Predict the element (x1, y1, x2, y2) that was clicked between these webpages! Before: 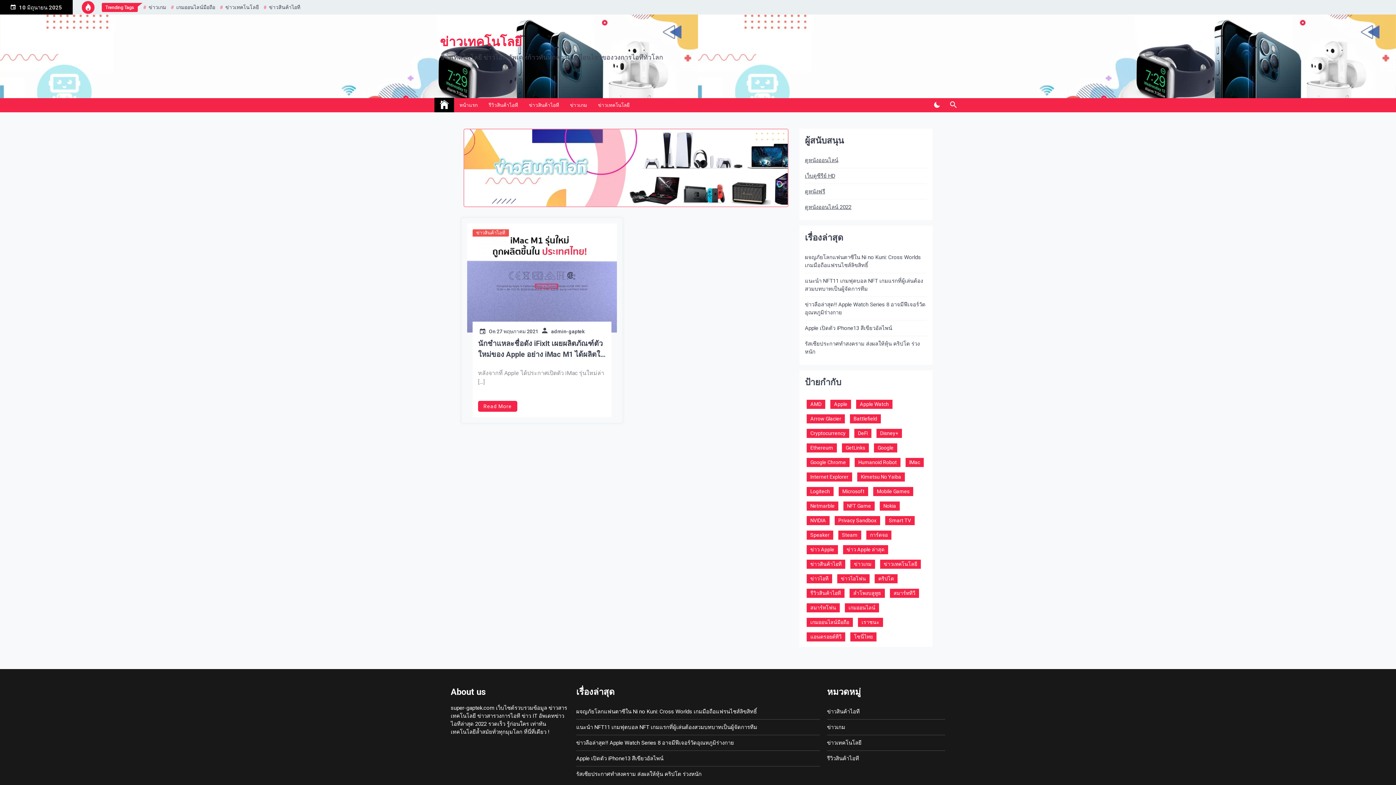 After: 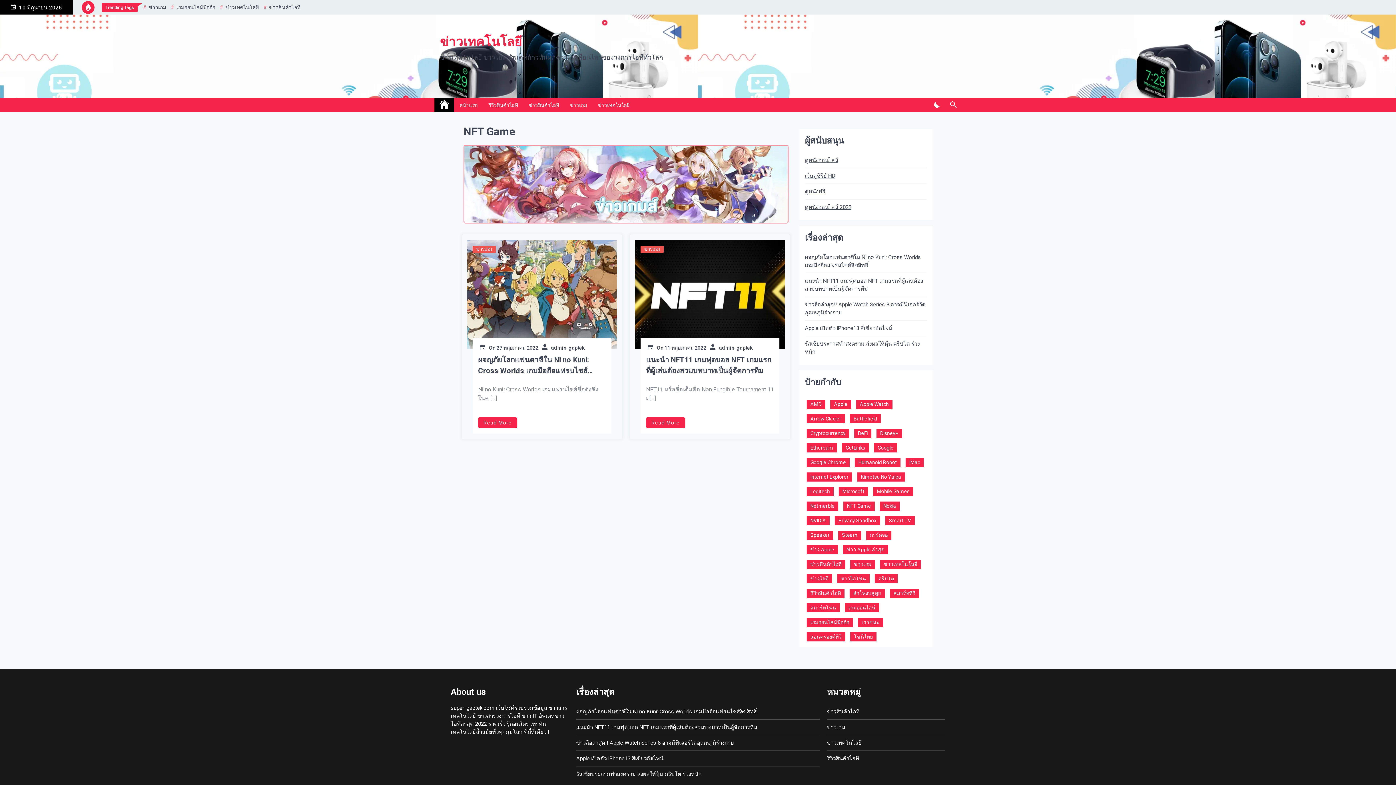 Action: label: NFT Game (2 รายการ) bbox: (843, 501, 874, 510)